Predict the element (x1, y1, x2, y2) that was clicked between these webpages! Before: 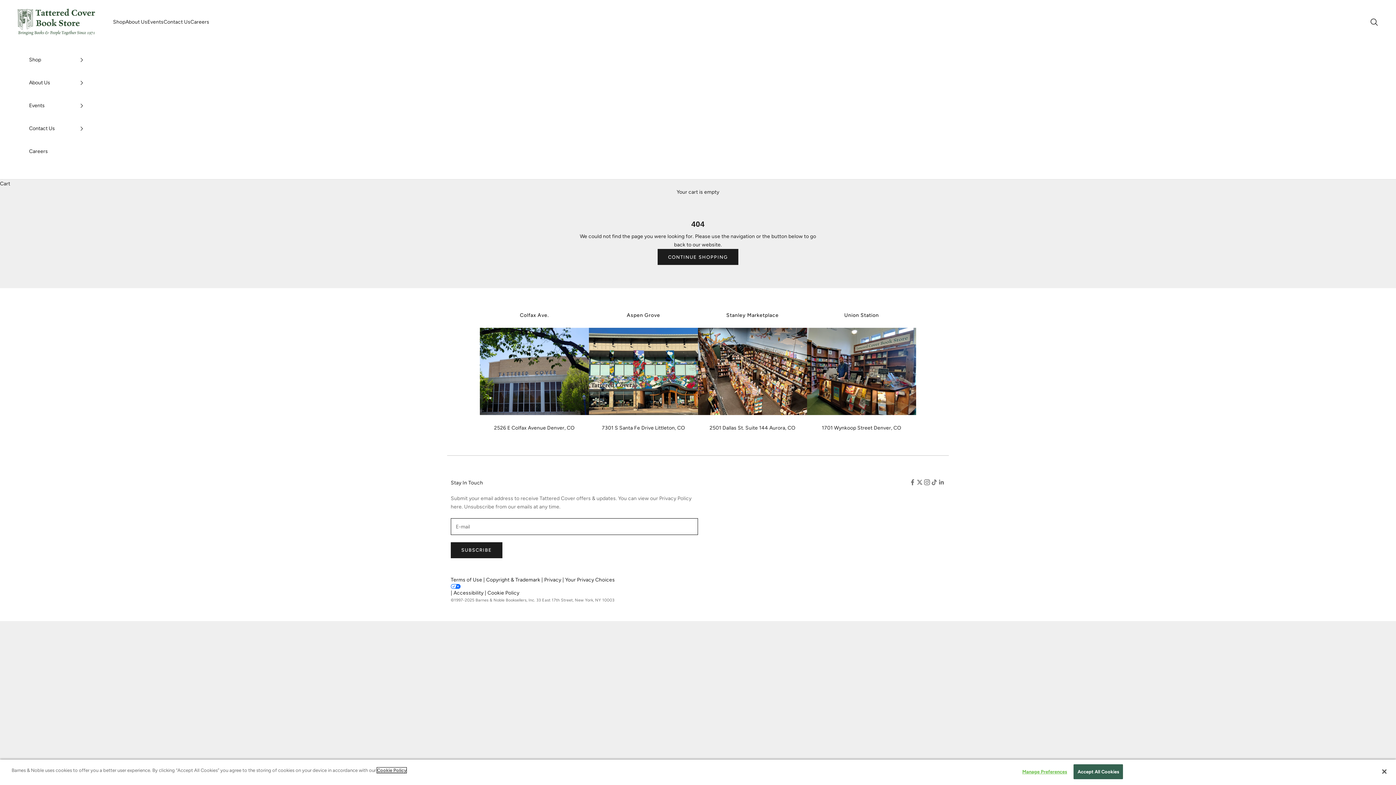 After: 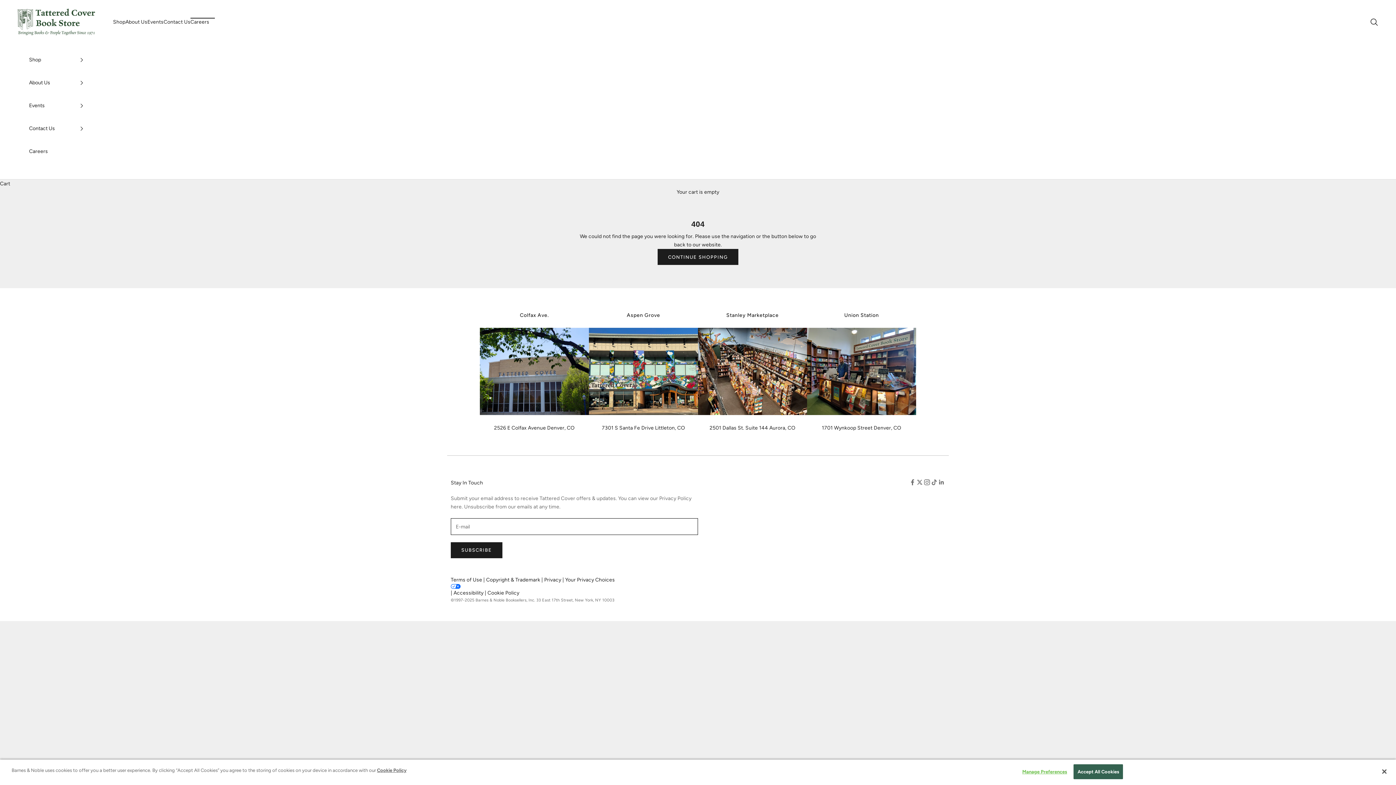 Action: bbox: (190, 17, 209, 26) label: Careers